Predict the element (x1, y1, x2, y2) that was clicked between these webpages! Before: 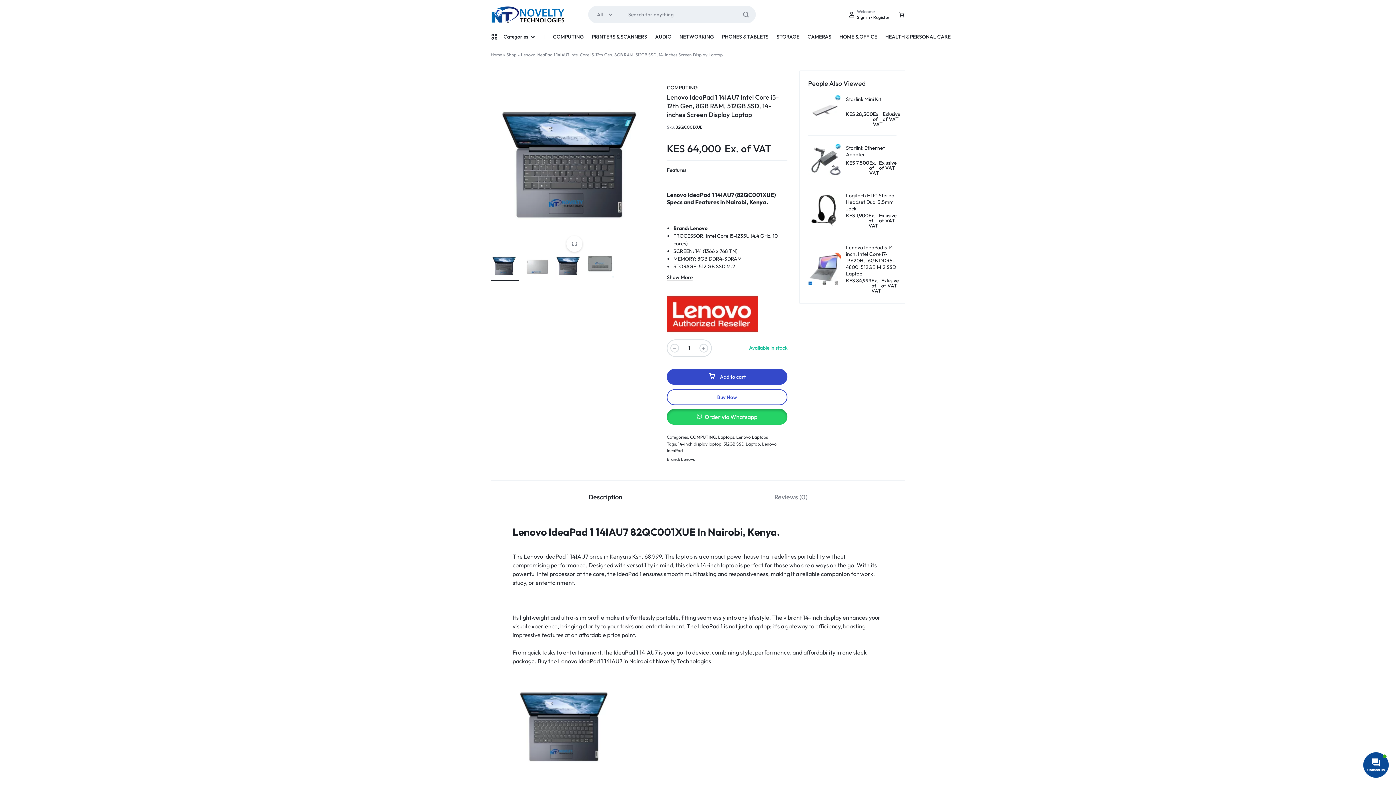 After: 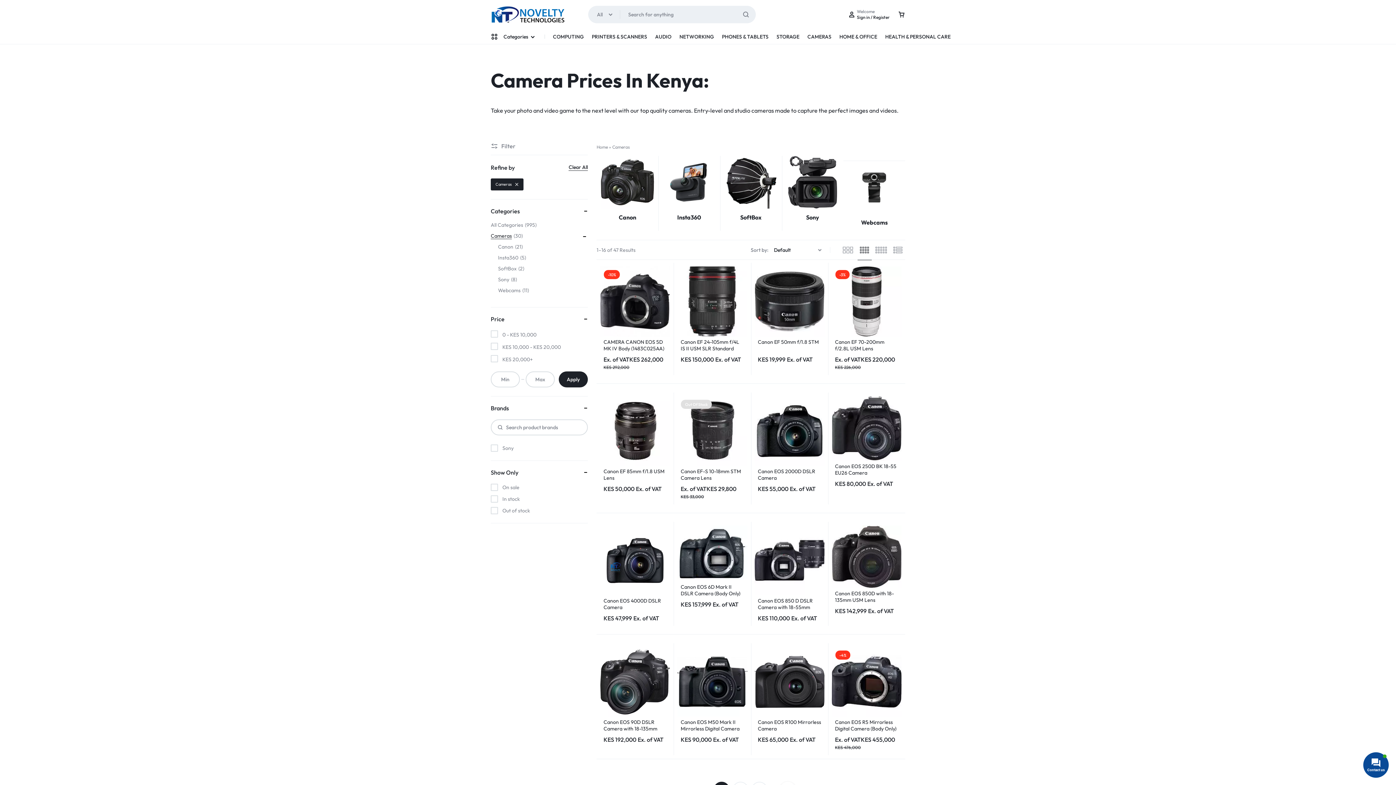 Action: label: CAMERAS bbox: (807, 29, 831, 44)